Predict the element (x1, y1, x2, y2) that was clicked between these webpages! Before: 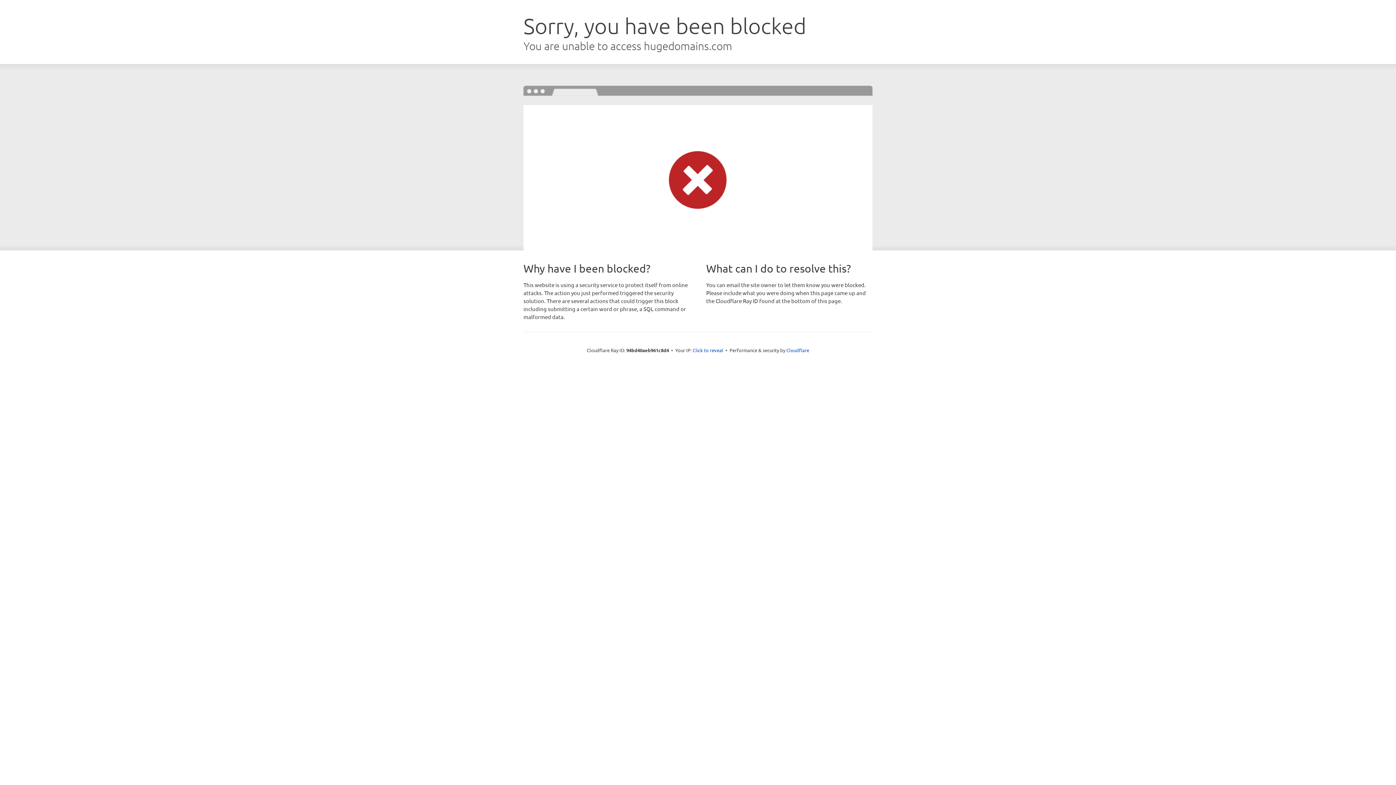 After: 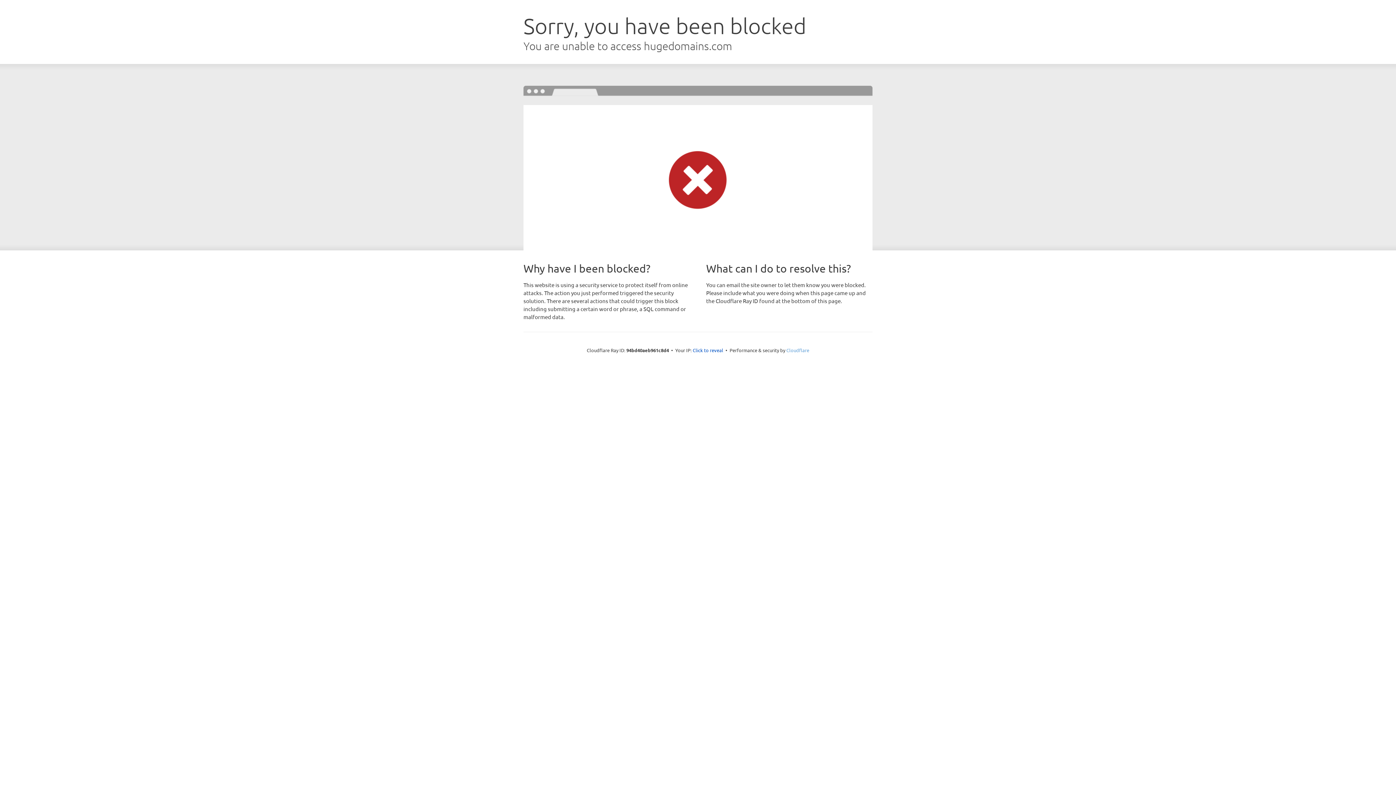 Action: label: Cloudflare bbox: (786, 347, 809, 353)